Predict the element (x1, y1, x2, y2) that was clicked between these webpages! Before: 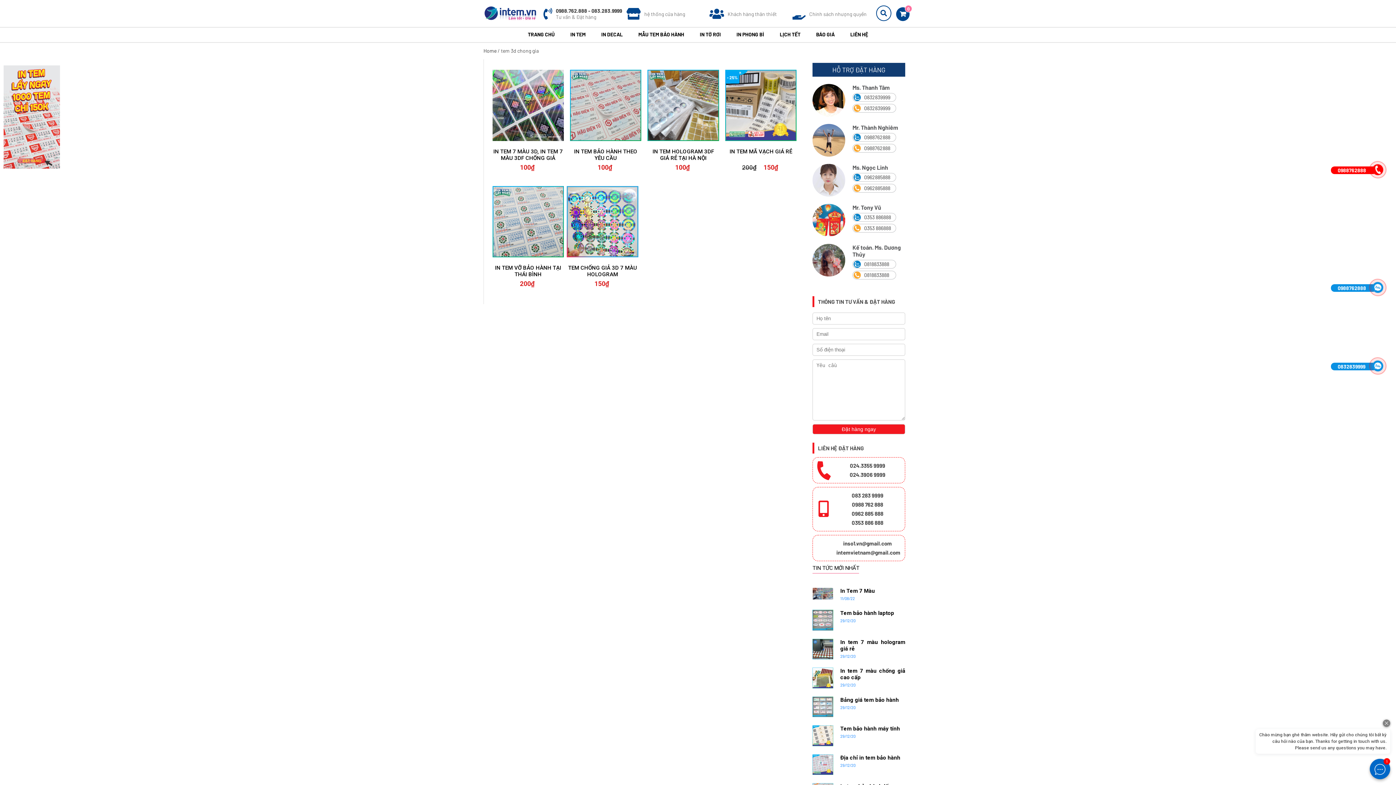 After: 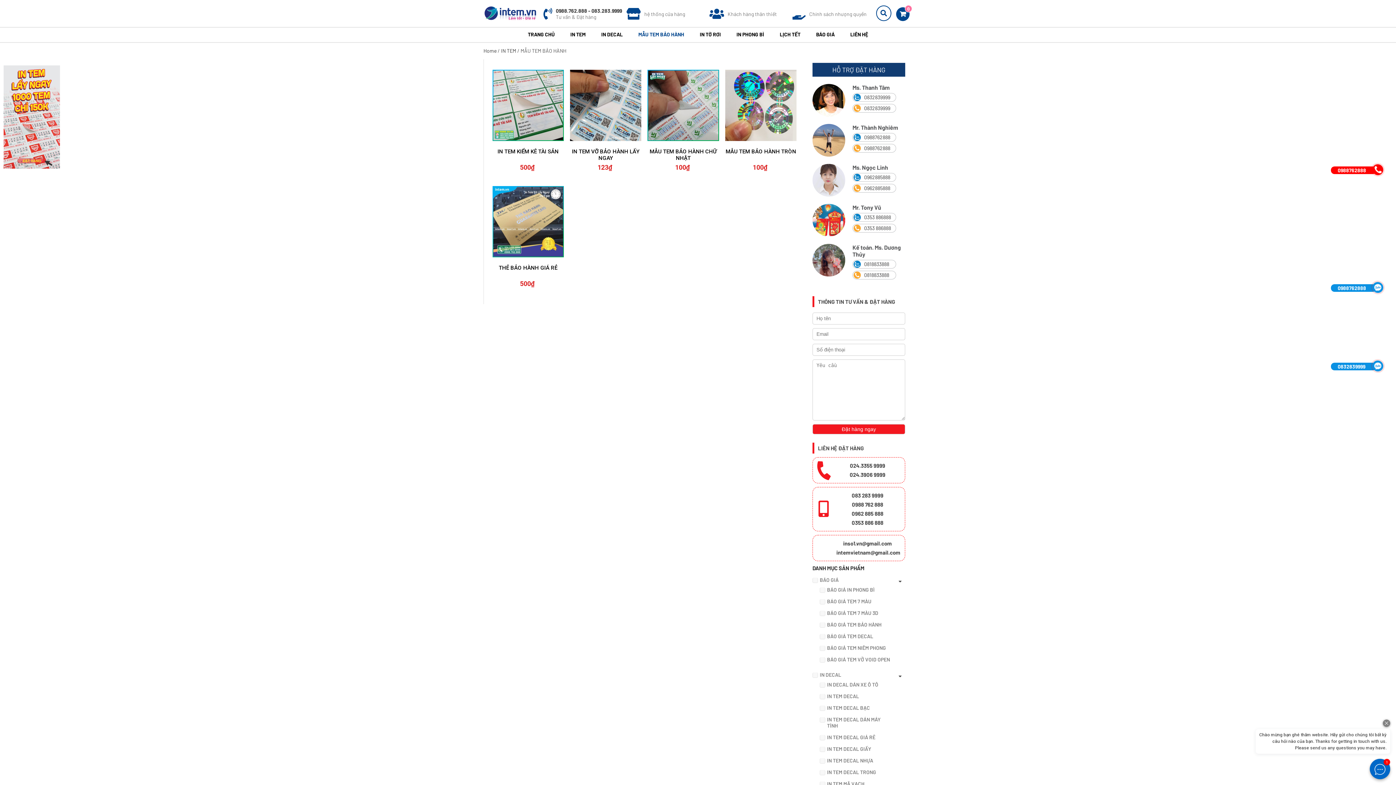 Action: bbox: (631, 27, 691, 41) label: MẪU TEM BẢO HÀNH